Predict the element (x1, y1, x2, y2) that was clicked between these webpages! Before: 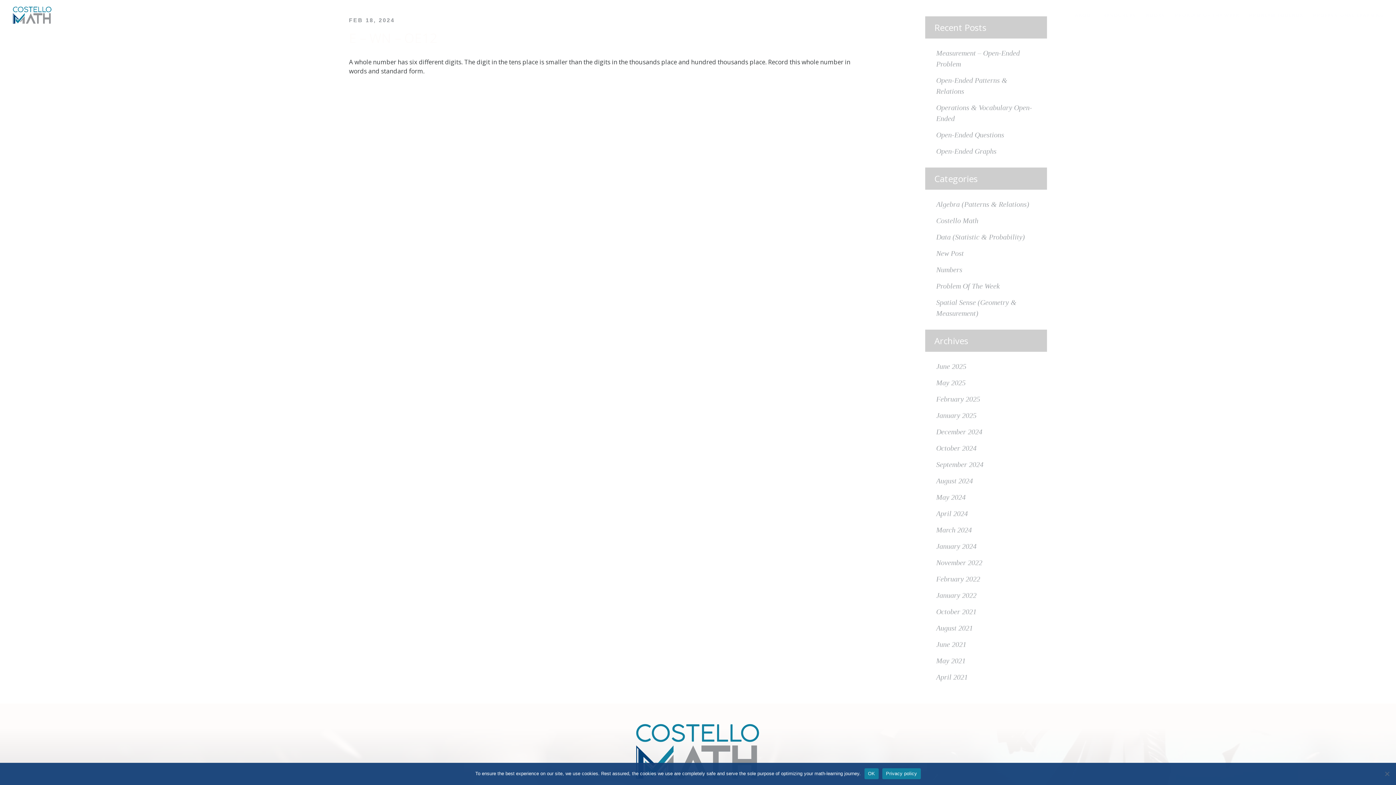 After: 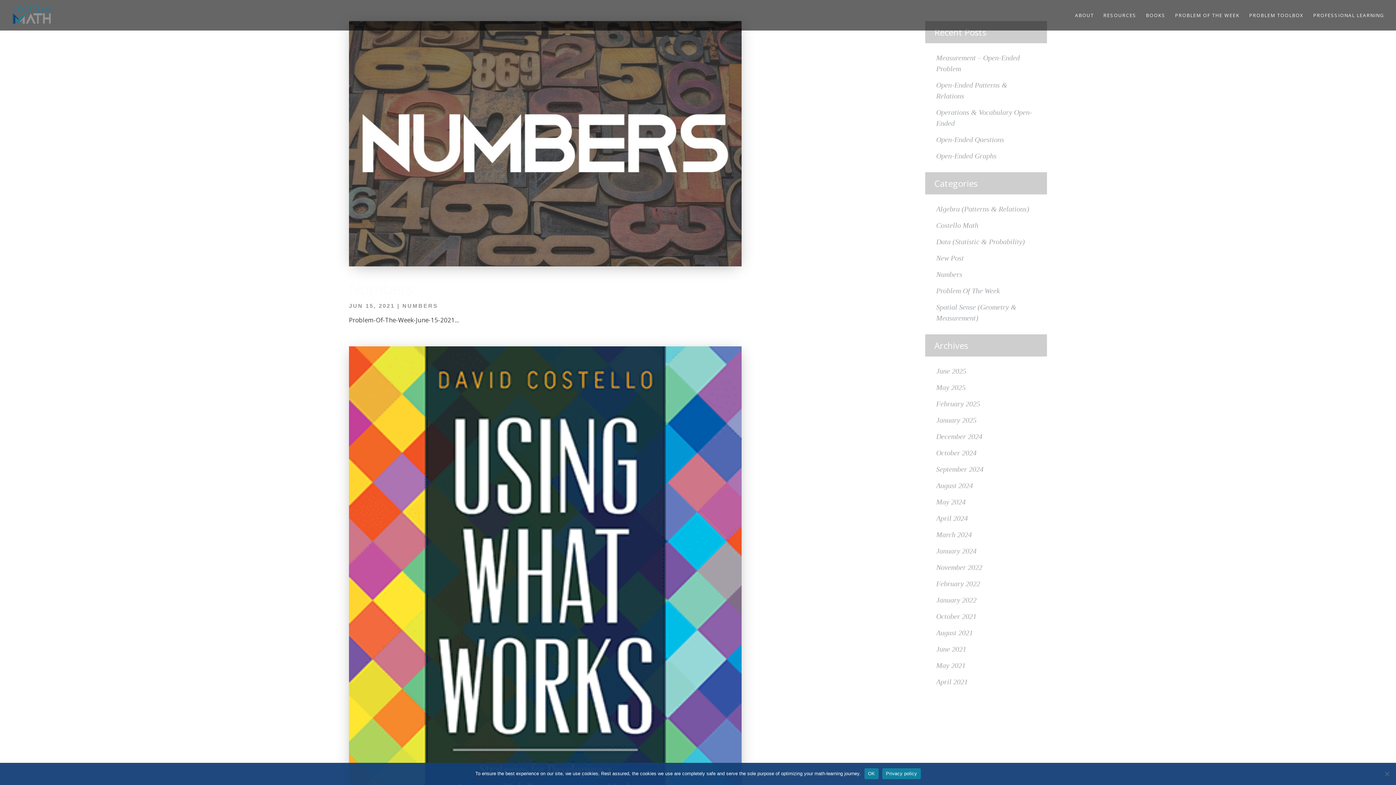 Action: label: June 2021 bbox: (936, 640, 966, 648)